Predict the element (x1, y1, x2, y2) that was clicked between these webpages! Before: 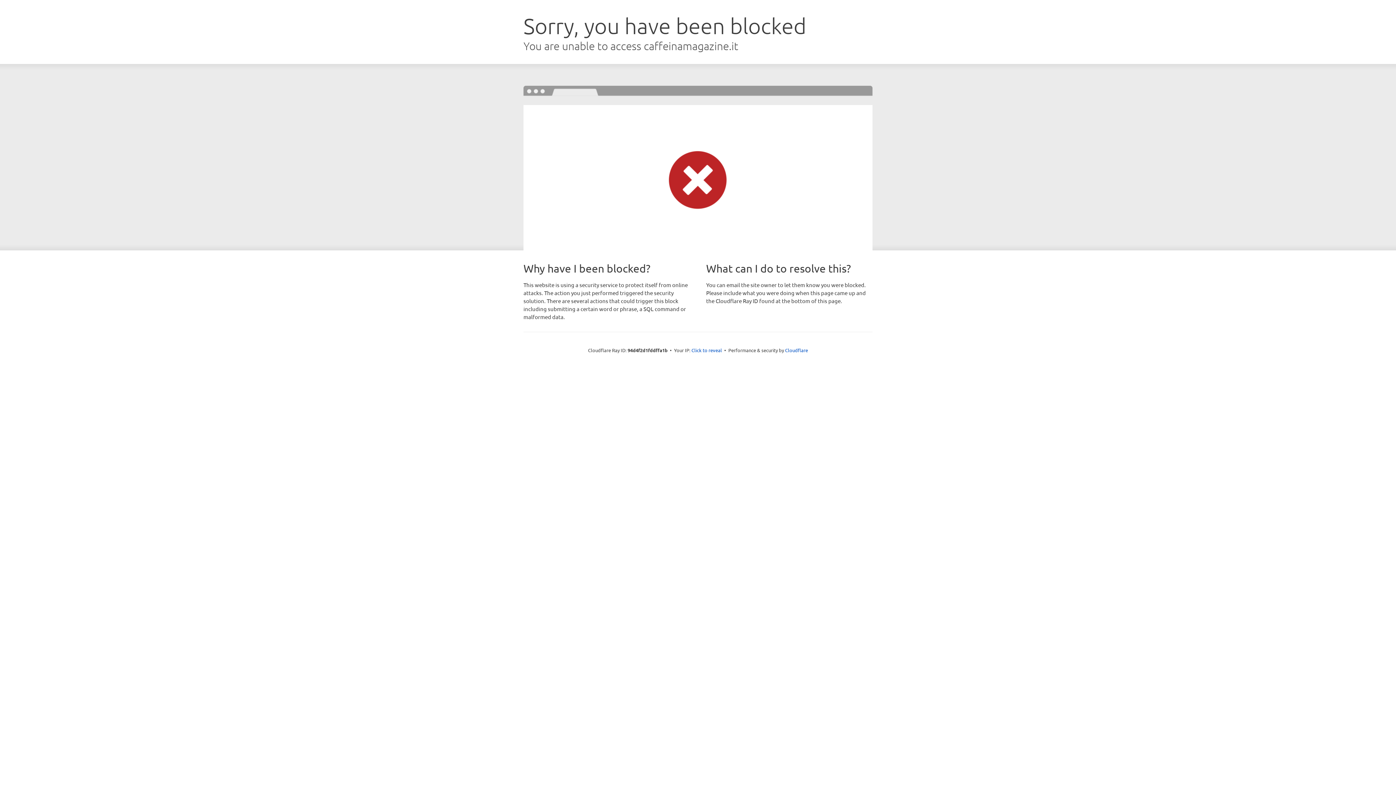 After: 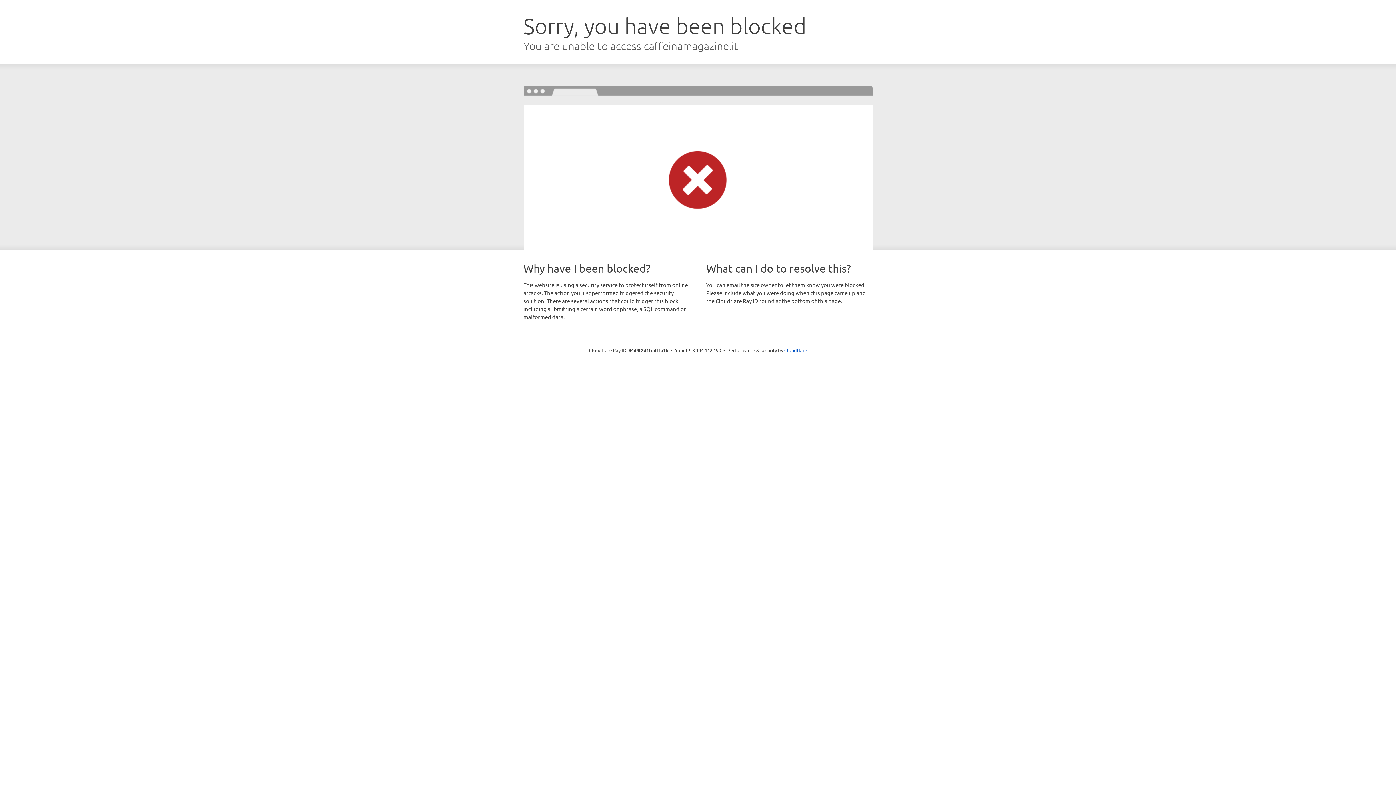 Action: label: Click to reveal bbox: (691, 346, 722, 353)